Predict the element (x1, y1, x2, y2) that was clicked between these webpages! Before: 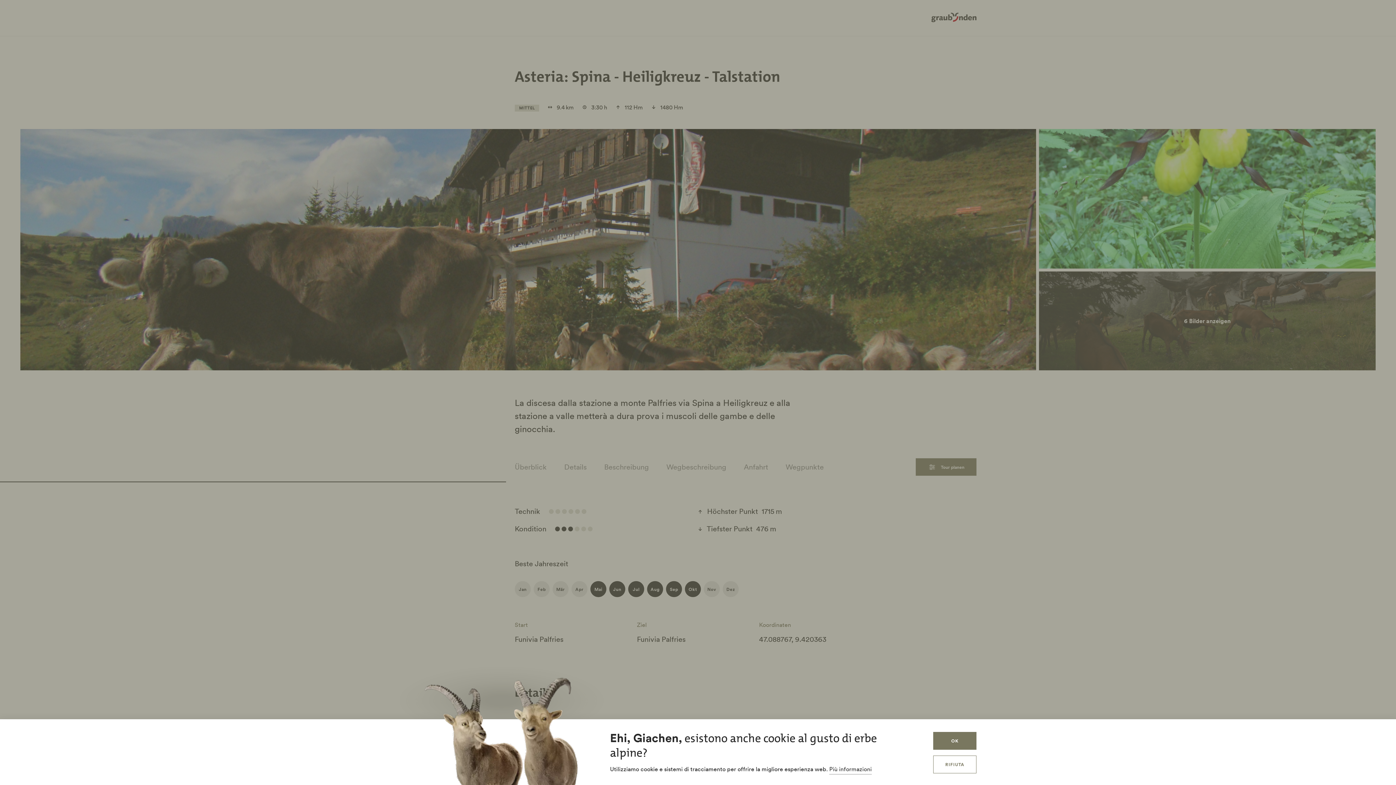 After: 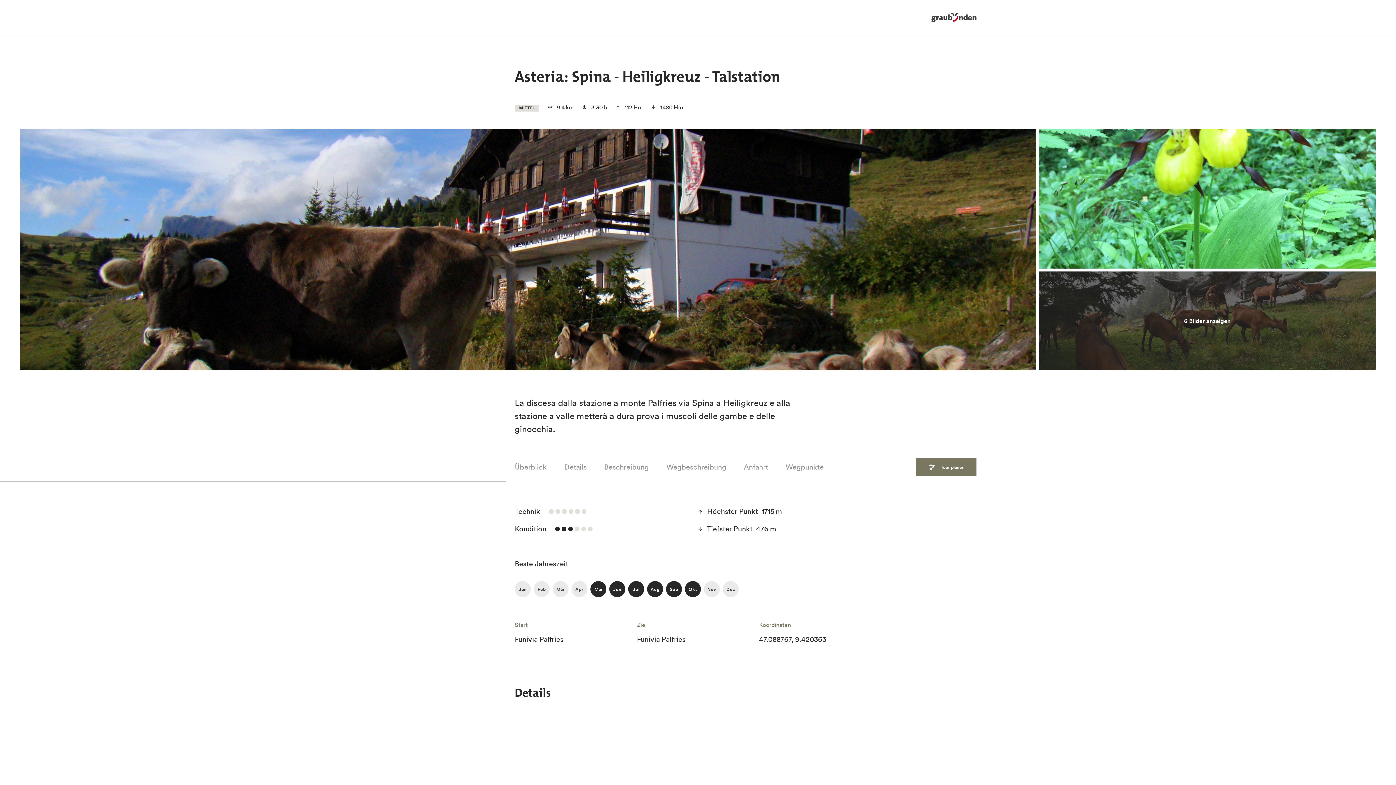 Action: bbox: (933, 732, 976, 750) label: OK